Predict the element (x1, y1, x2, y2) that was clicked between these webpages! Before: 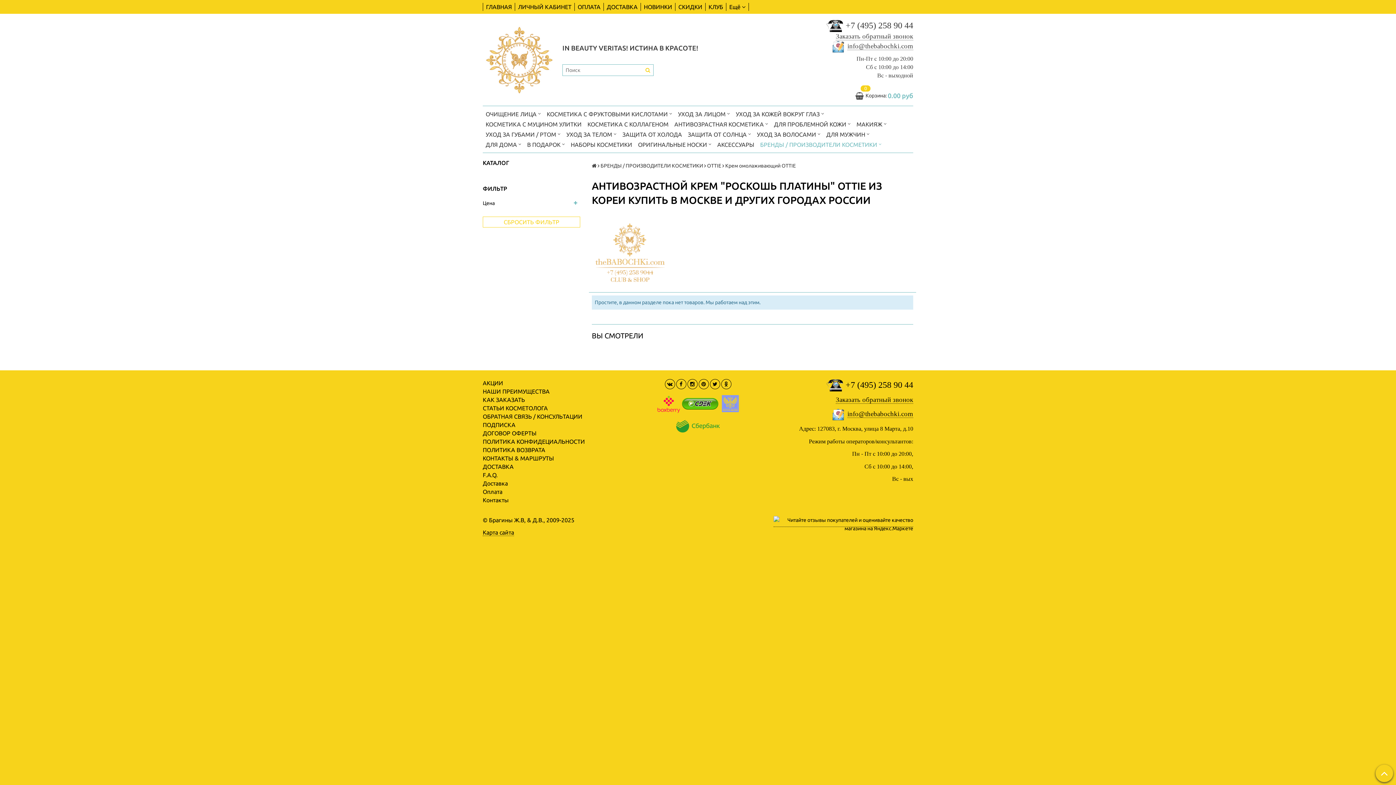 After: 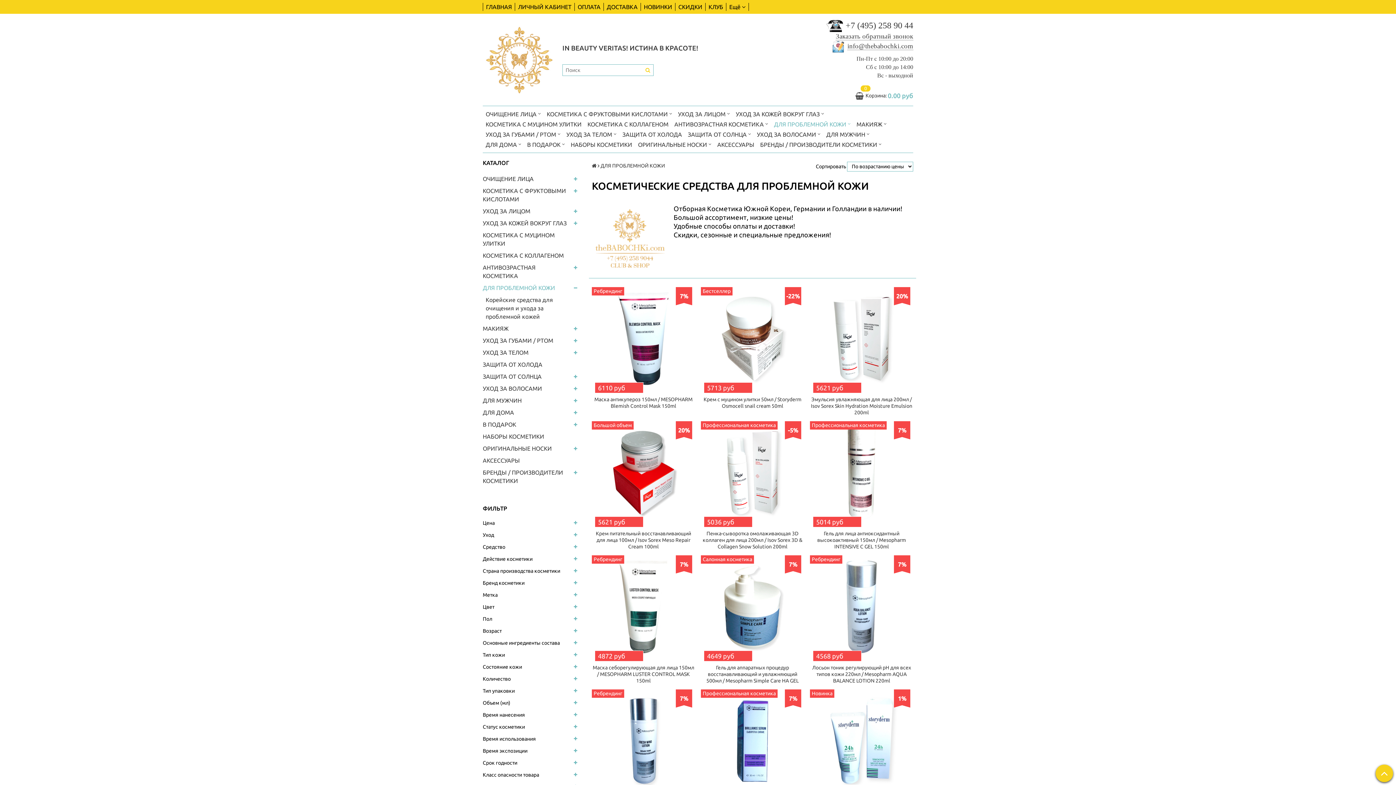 Action: bbox: (771, 119, 853, 129) label: ДЛЯ ПРОБЛЕМНОЙ КОЖИ 